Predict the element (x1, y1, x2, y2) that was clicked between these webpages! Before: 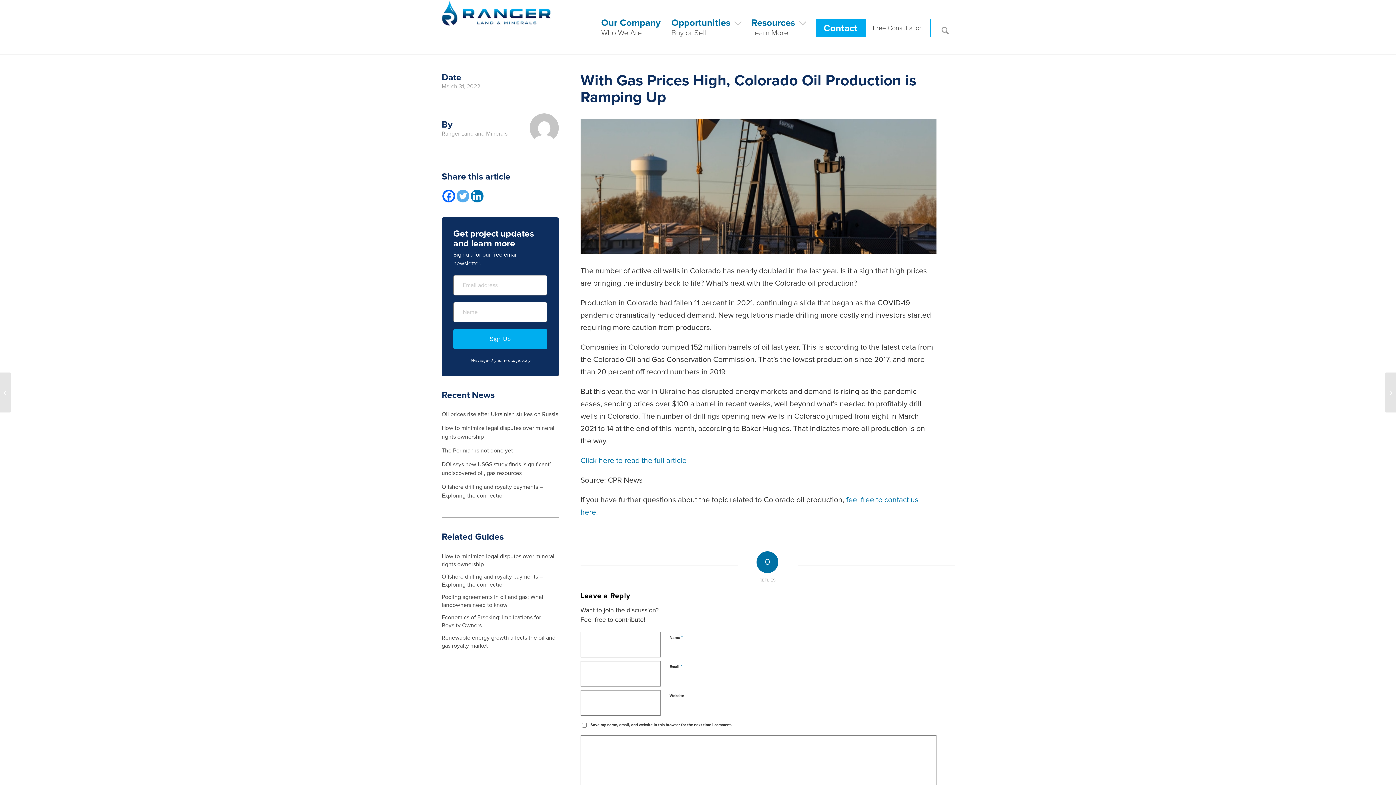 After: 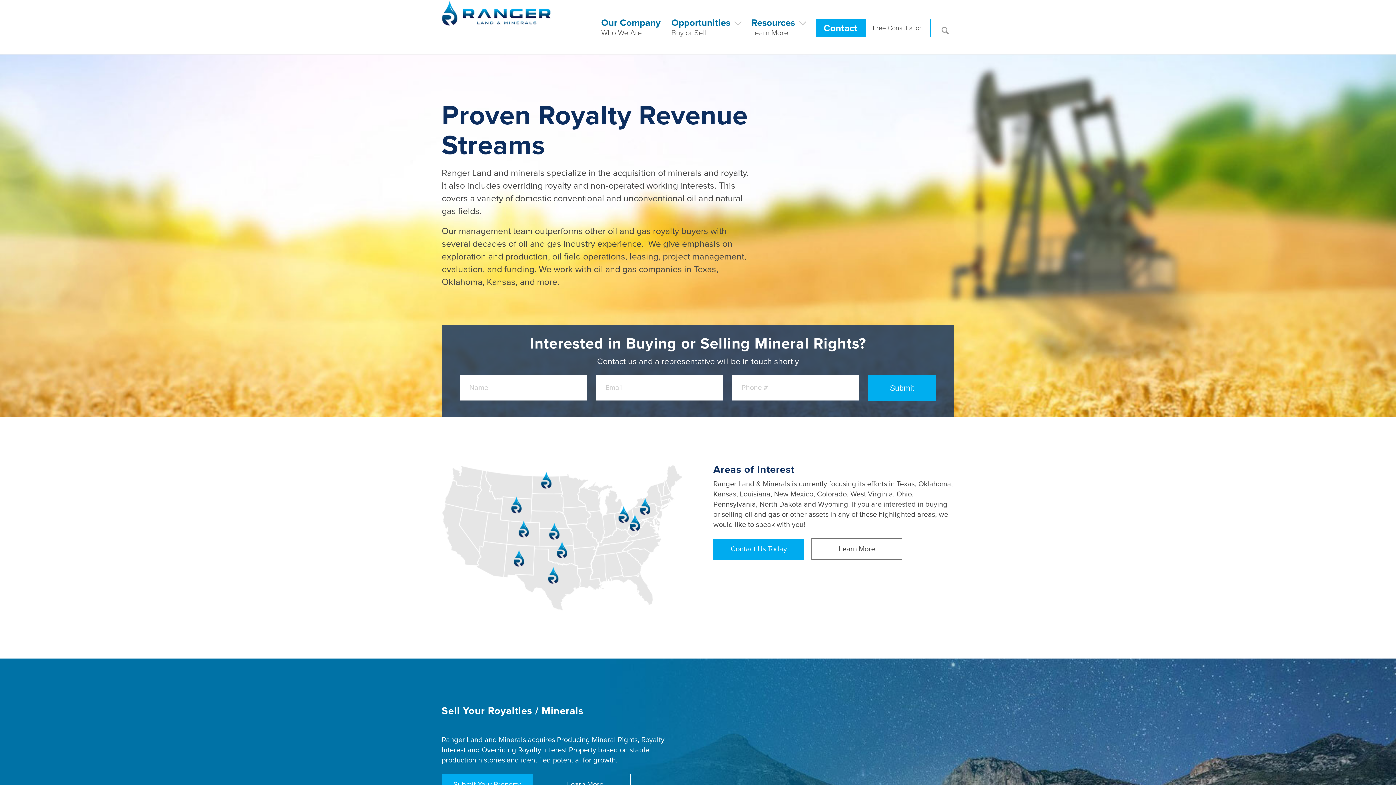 Action: bbox: (441, 0, 550, 54) label: ranger-land-and-minerals-logo